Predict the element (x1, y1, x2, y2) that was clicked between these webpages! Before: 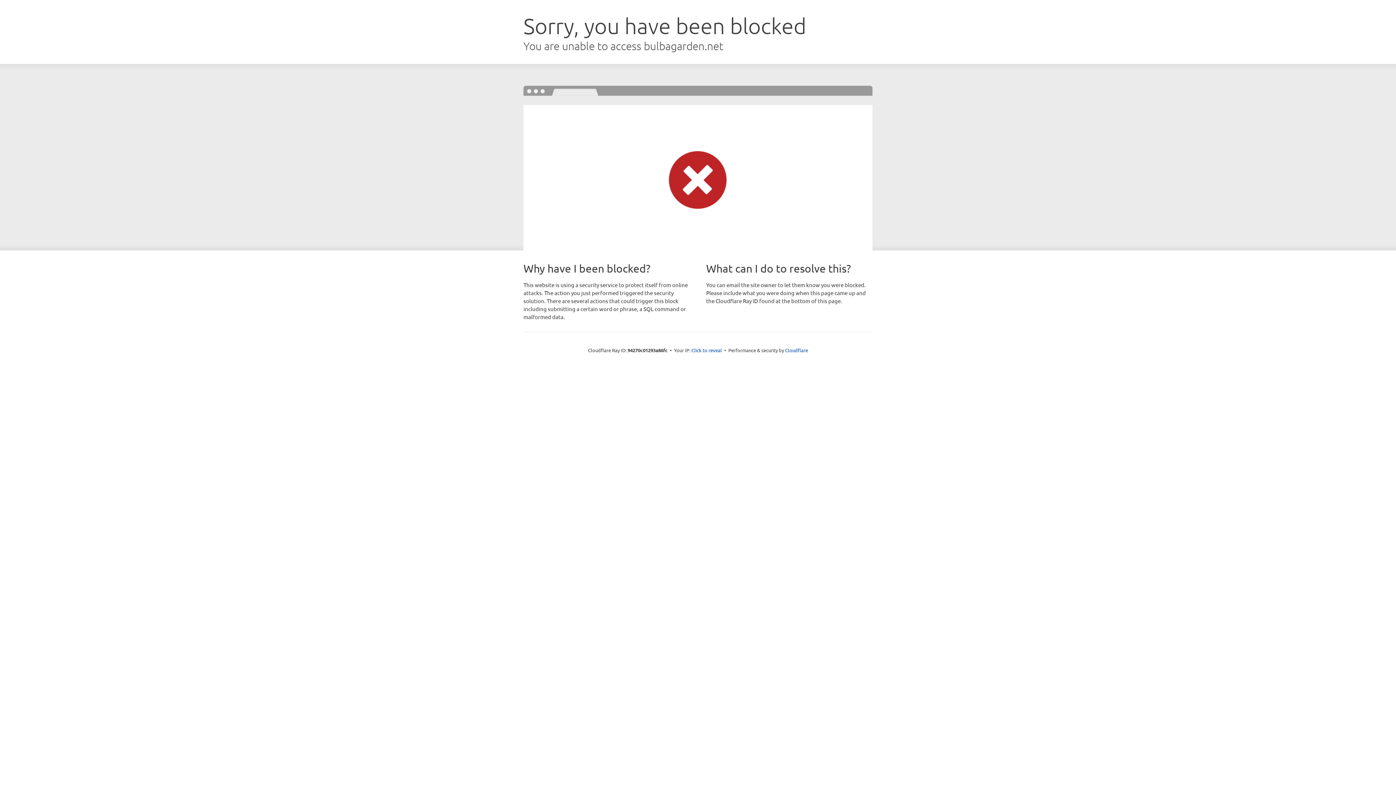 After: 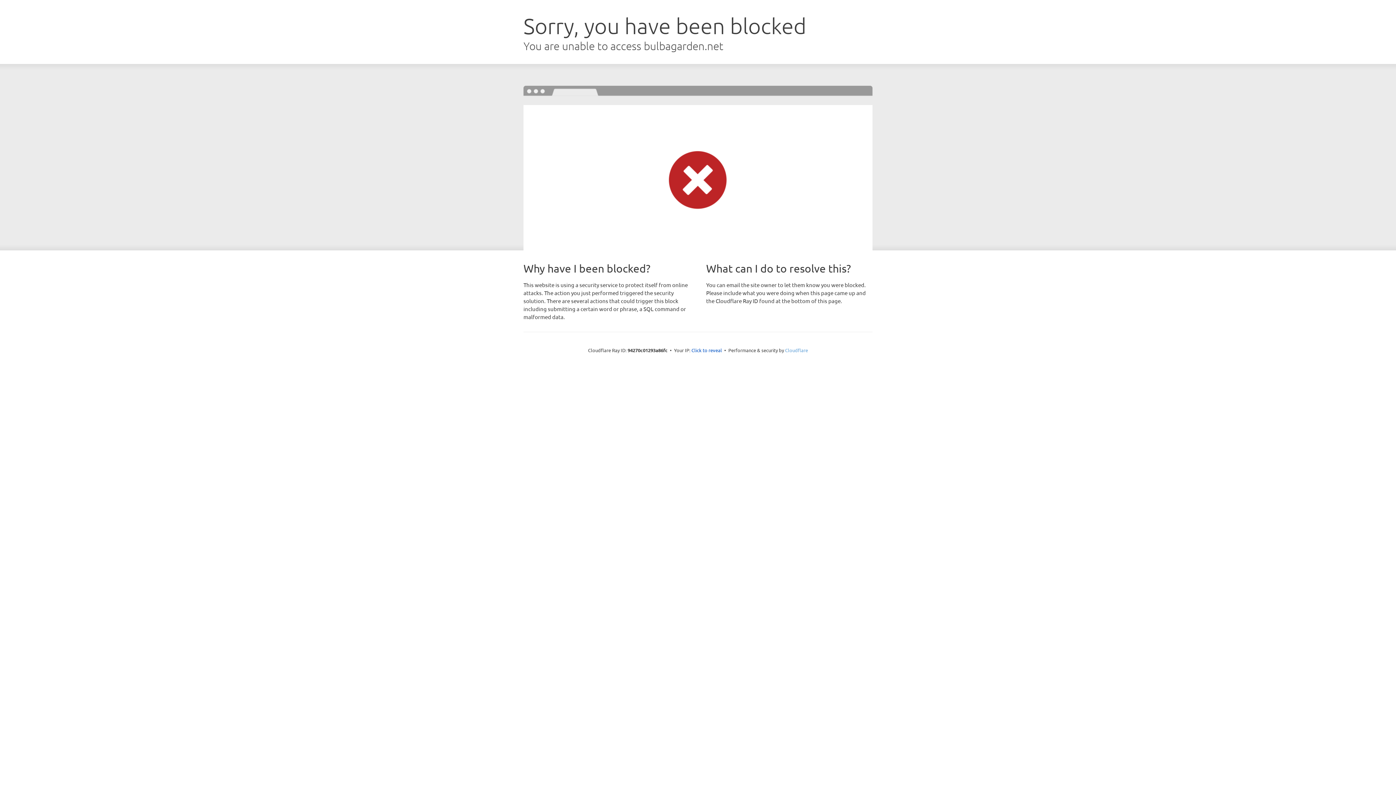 Action: bbox: (785, 347, 808, 353) label: Cloudflare